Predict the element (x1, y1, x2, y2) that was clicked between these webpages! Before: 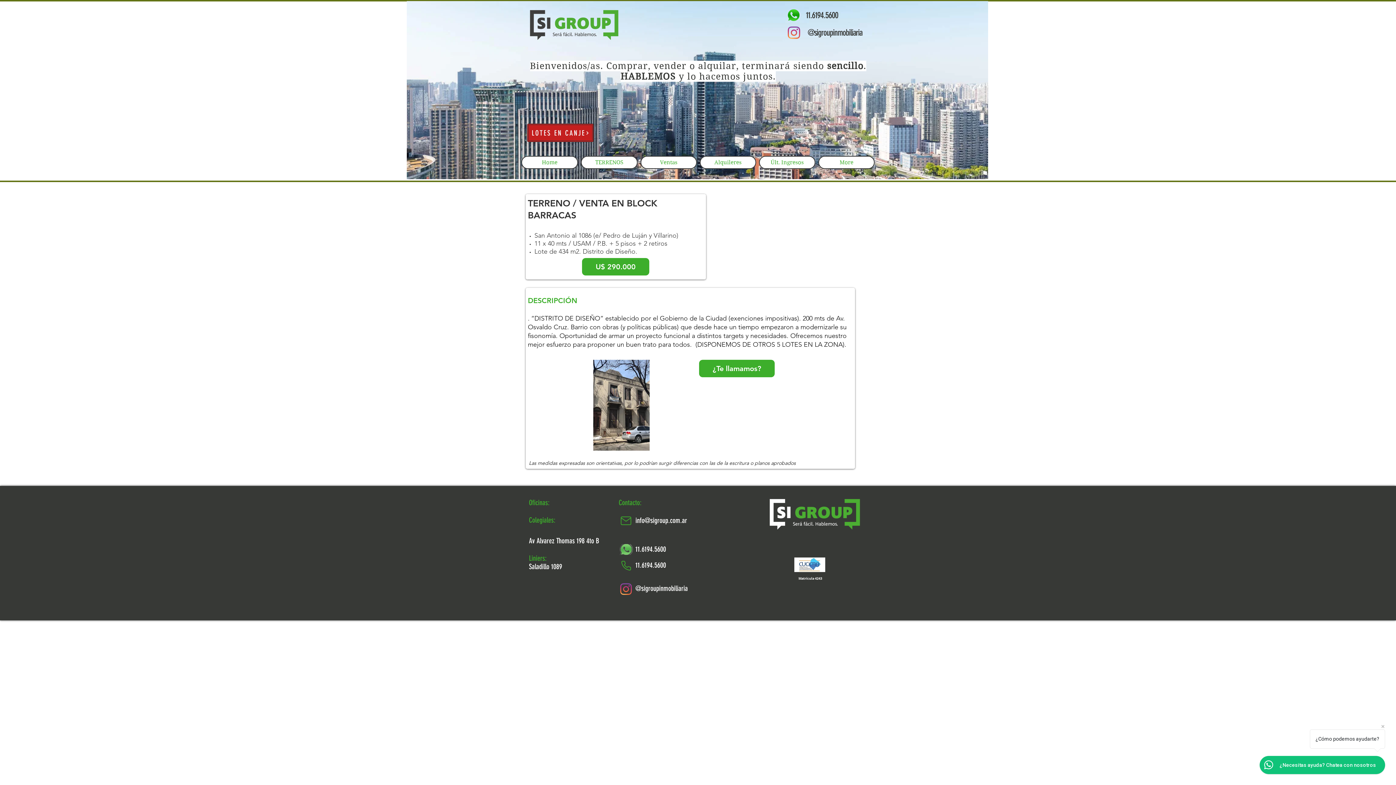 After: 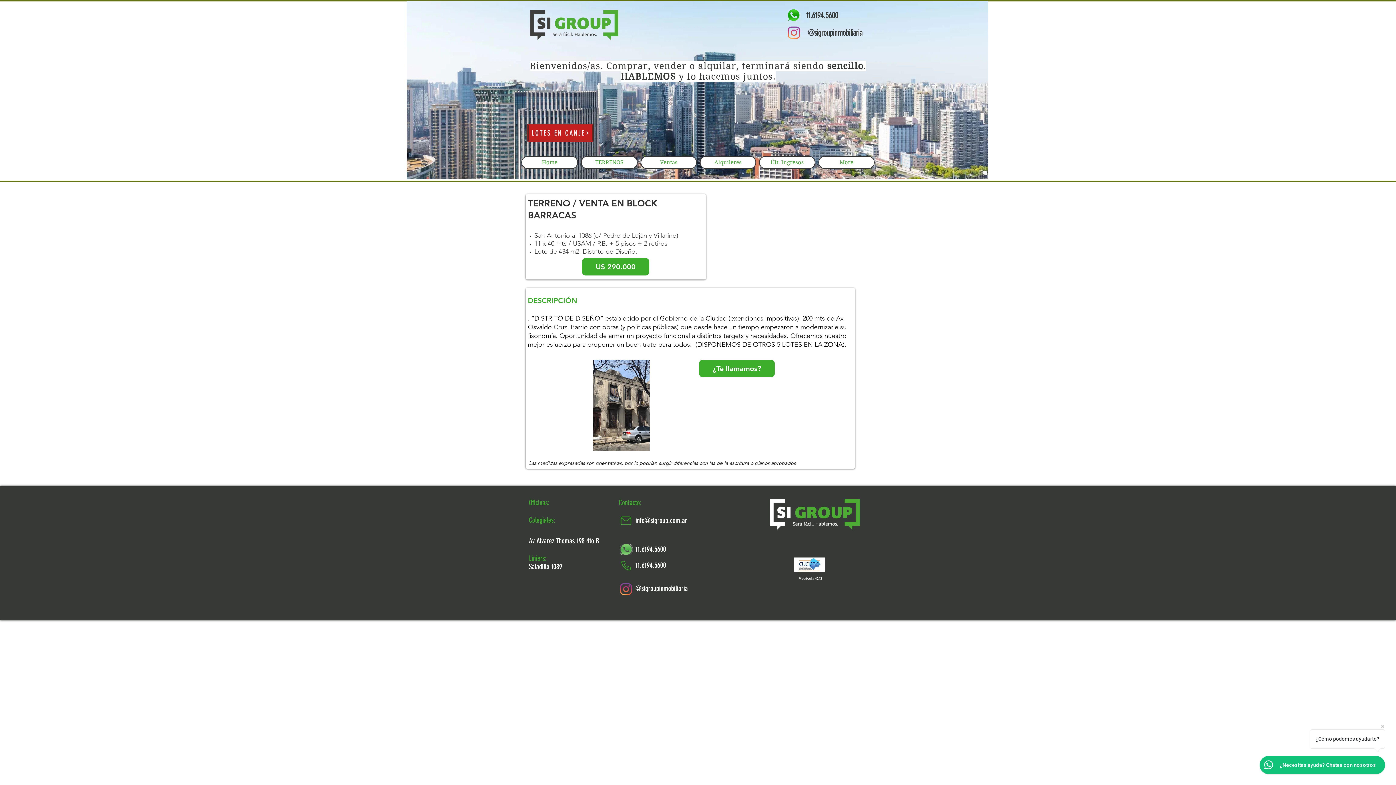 Action: bbox: (619, 544, 633, 555)